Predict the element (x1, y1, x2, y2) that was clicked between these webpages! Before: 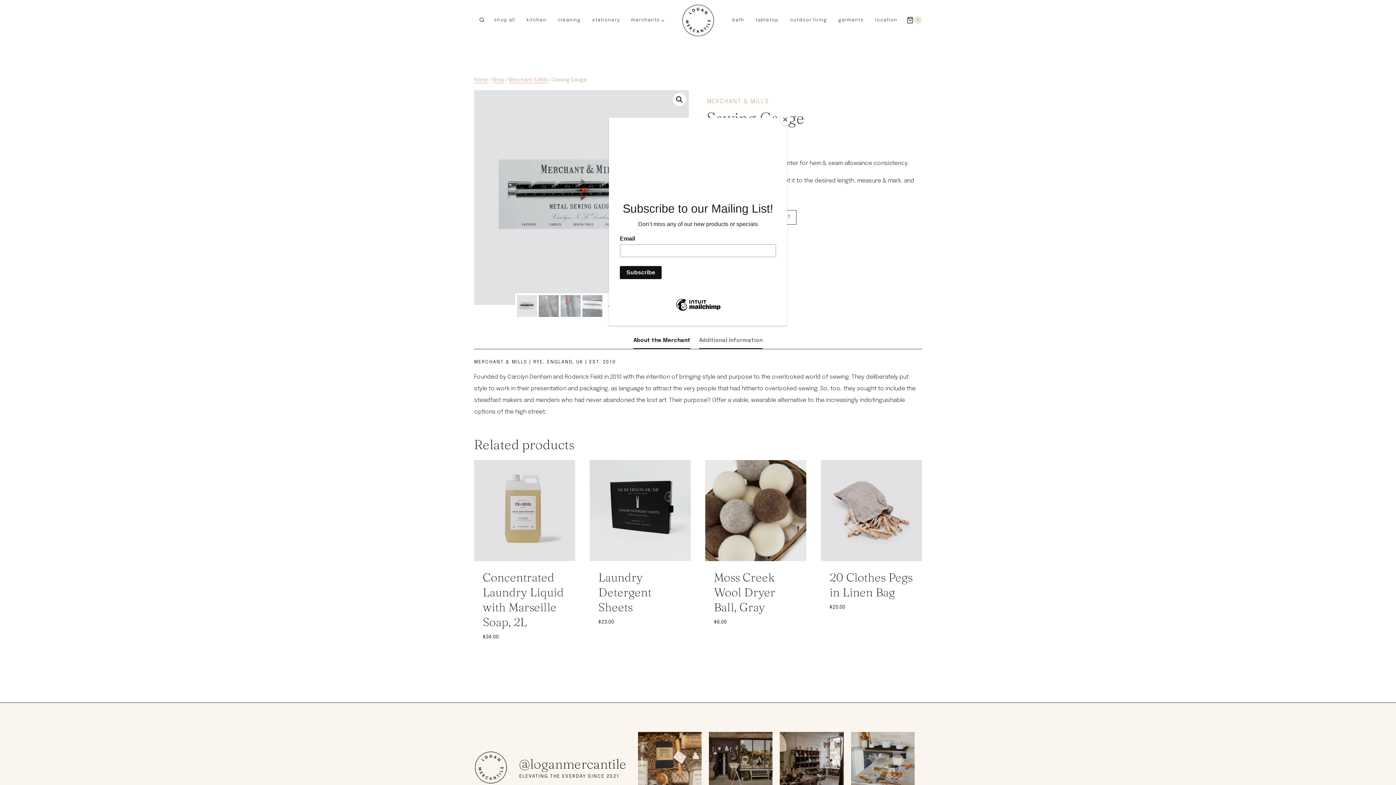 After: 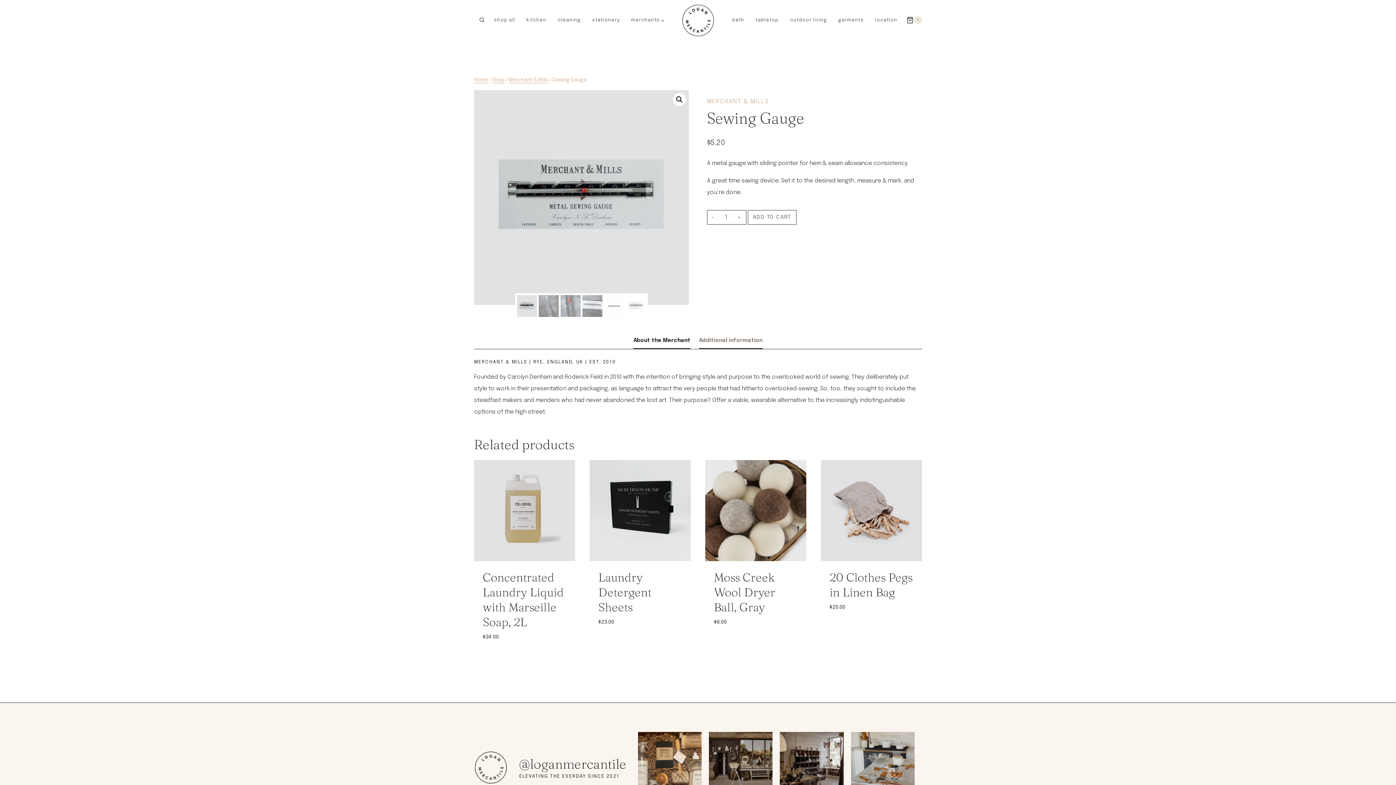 Action: bbox: (780, 114, 790, 125) label: Close